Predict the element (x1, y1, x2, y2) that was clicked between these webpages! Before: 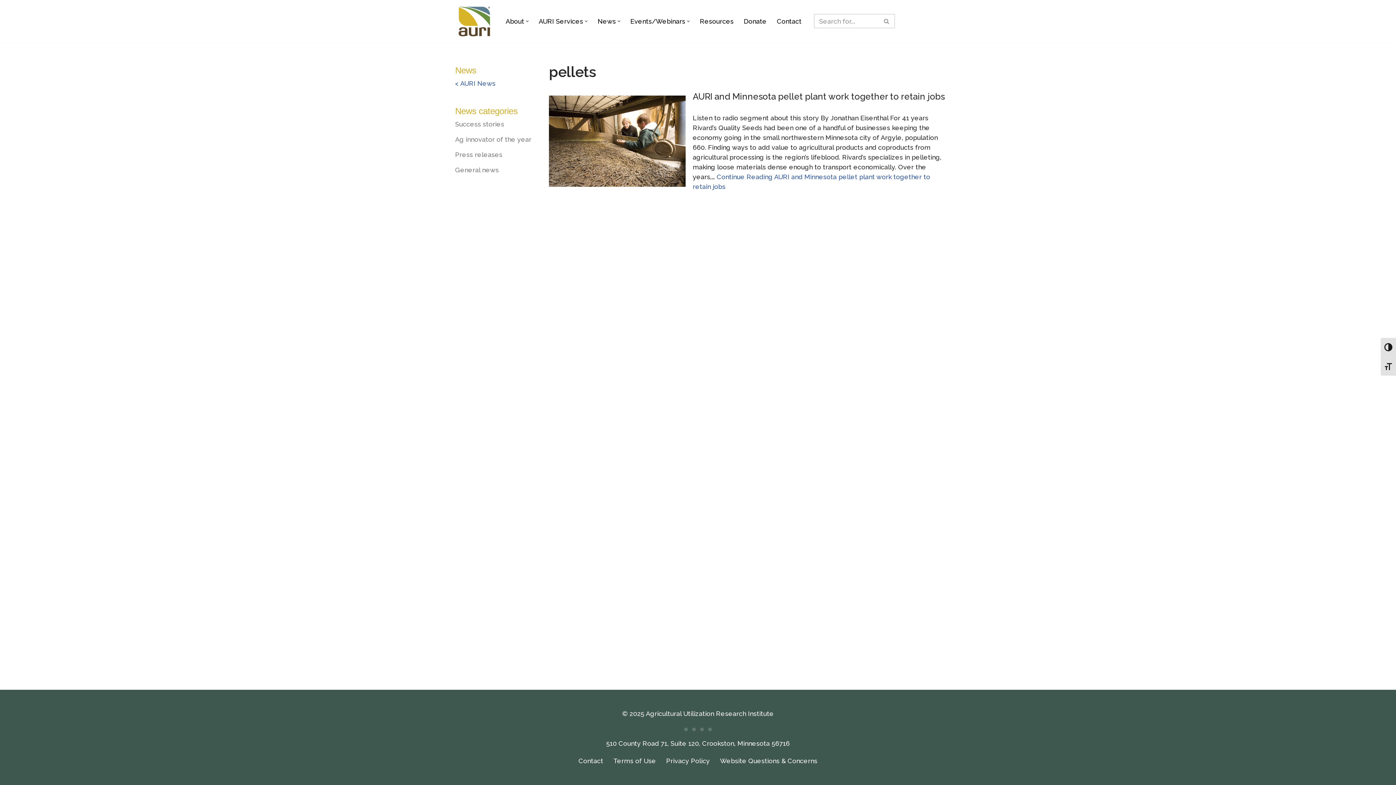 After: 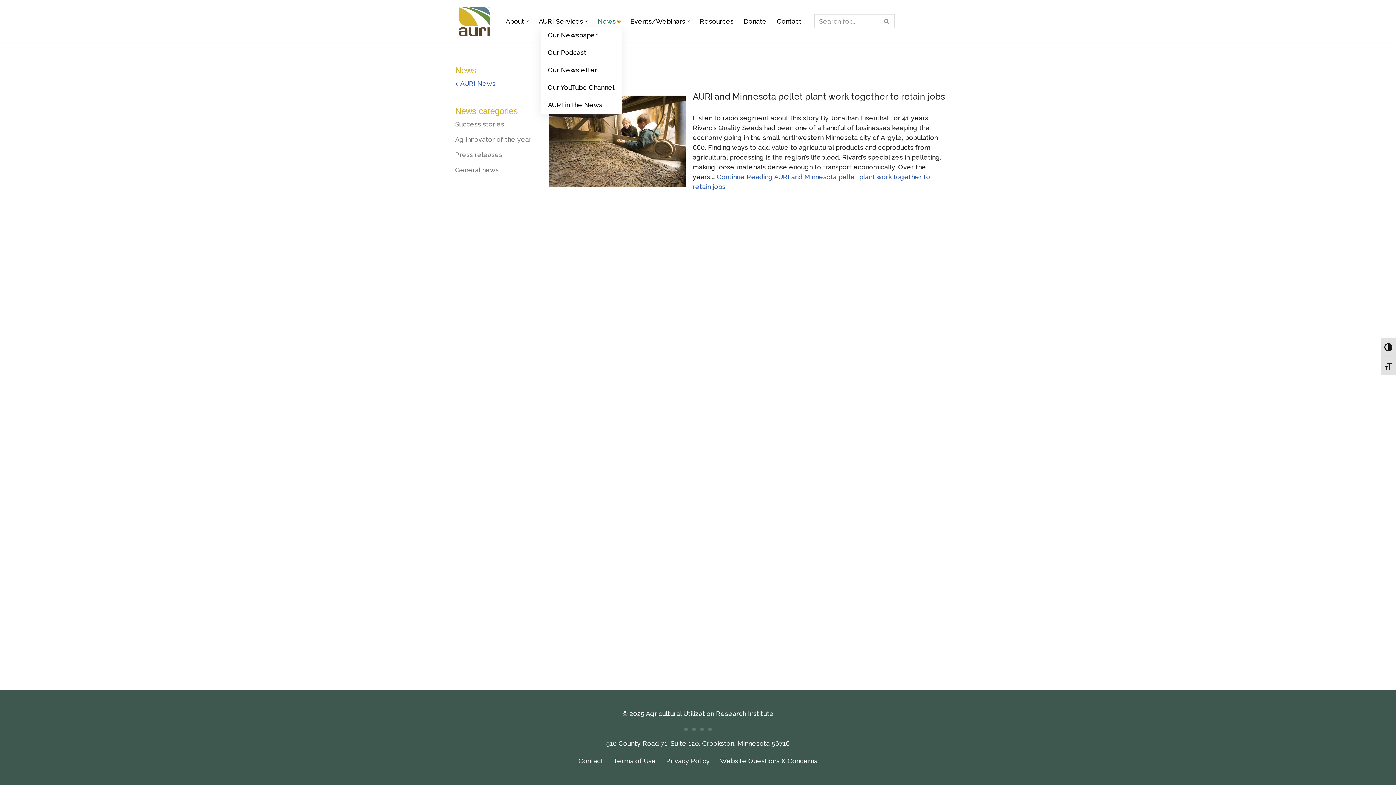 Action: label: Open Submenu bbox: (617, 19, 620, 22)